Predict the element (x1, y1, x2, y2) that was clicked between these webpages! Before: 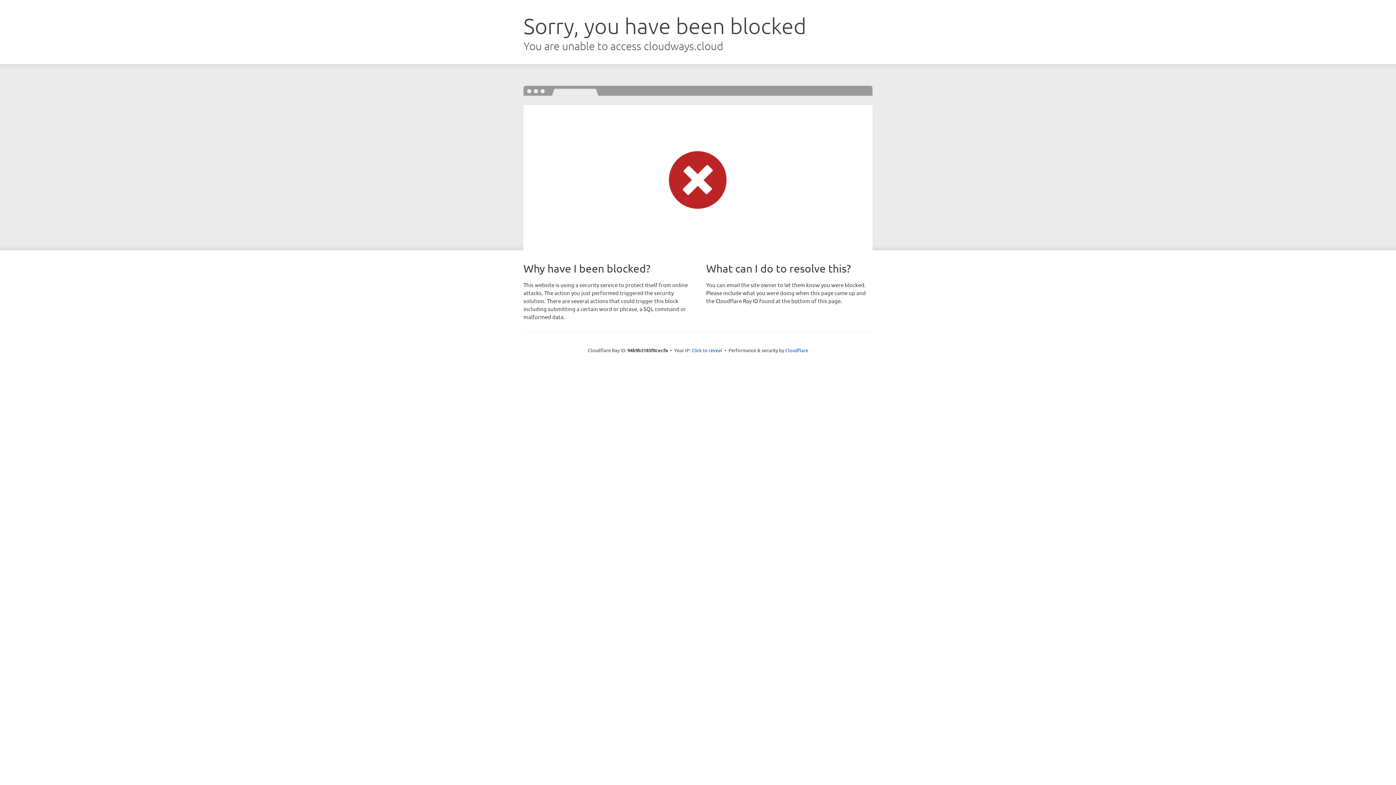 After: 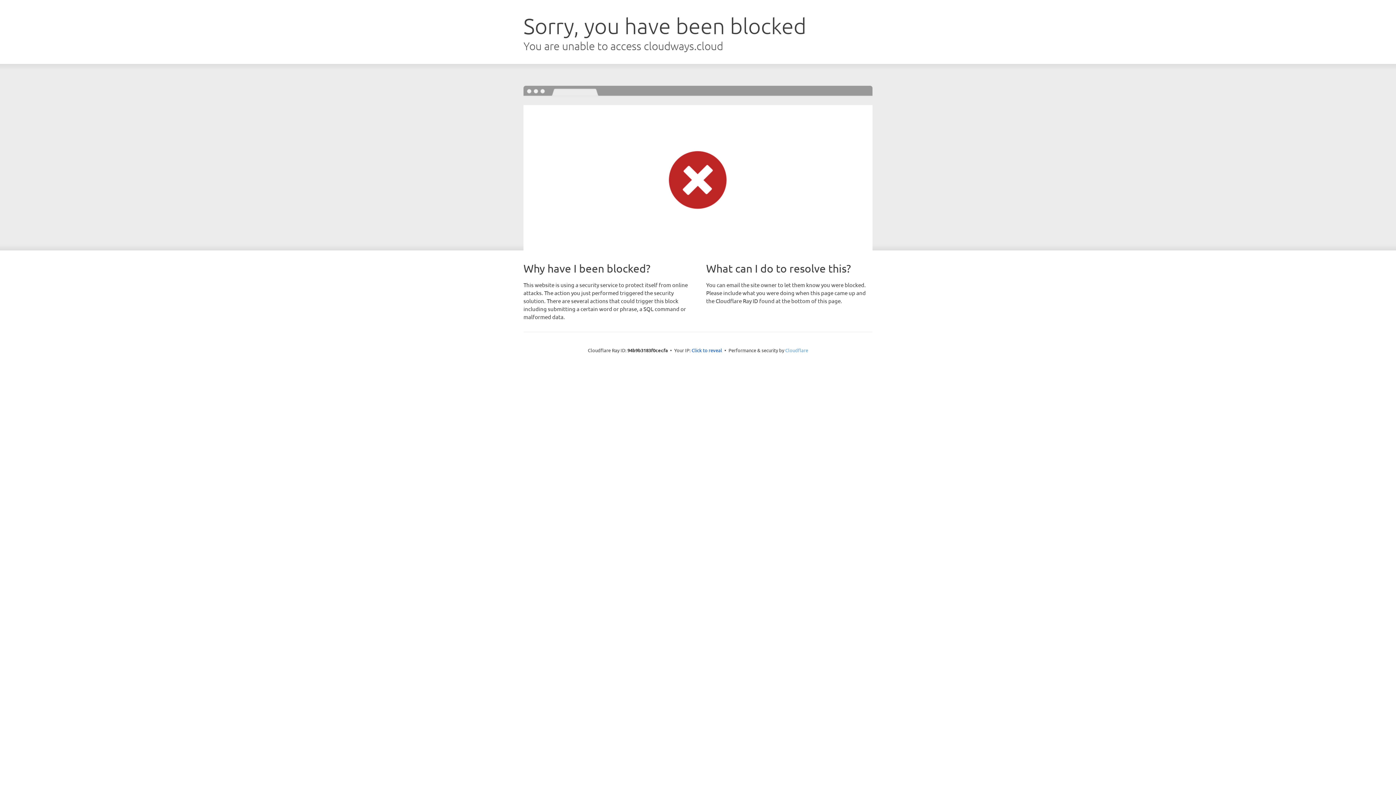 Action: label: Cloudflare bbox: (785, 347, 808, 353)